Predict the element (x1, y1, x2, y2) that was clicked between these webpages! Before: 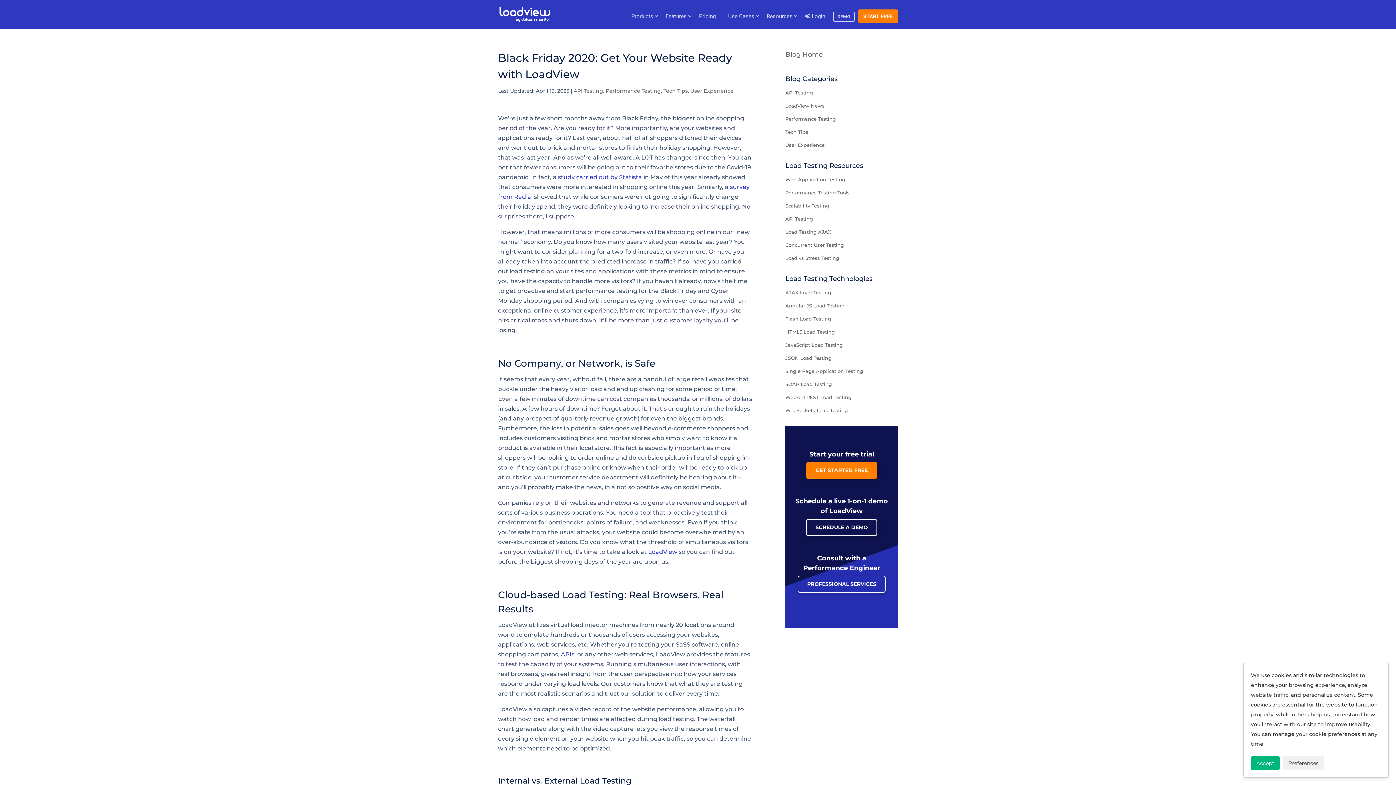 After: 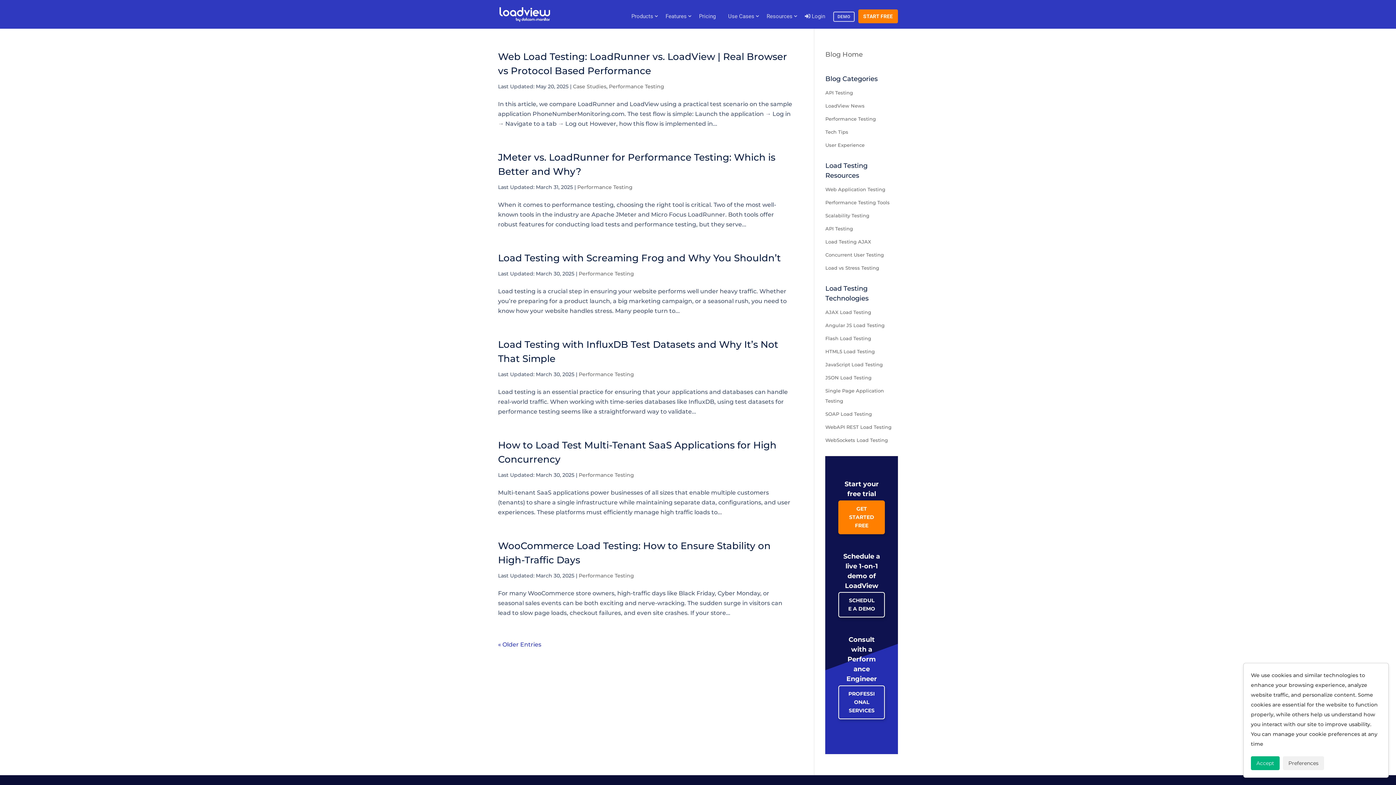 Action: label: Performance Testing bbox: (605, 87, 661, 94)